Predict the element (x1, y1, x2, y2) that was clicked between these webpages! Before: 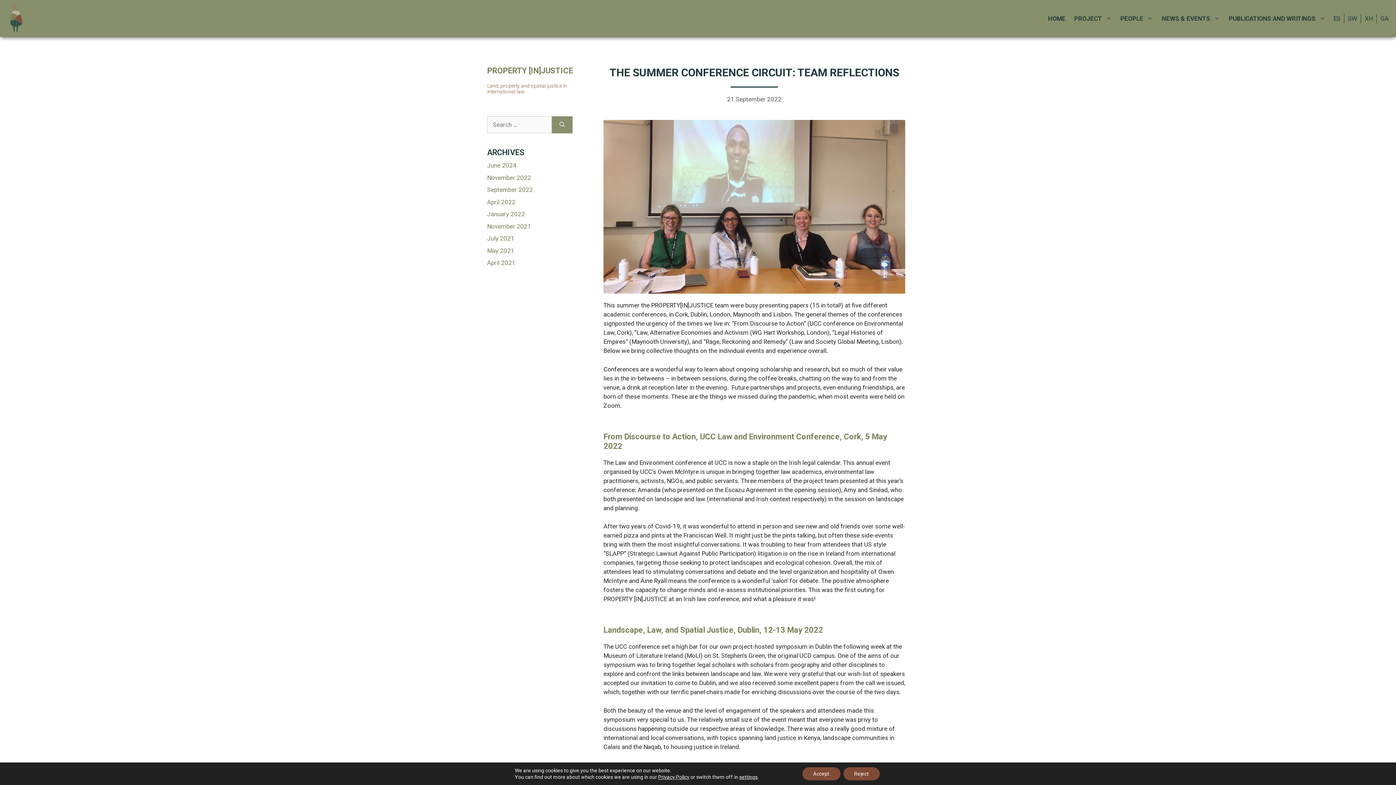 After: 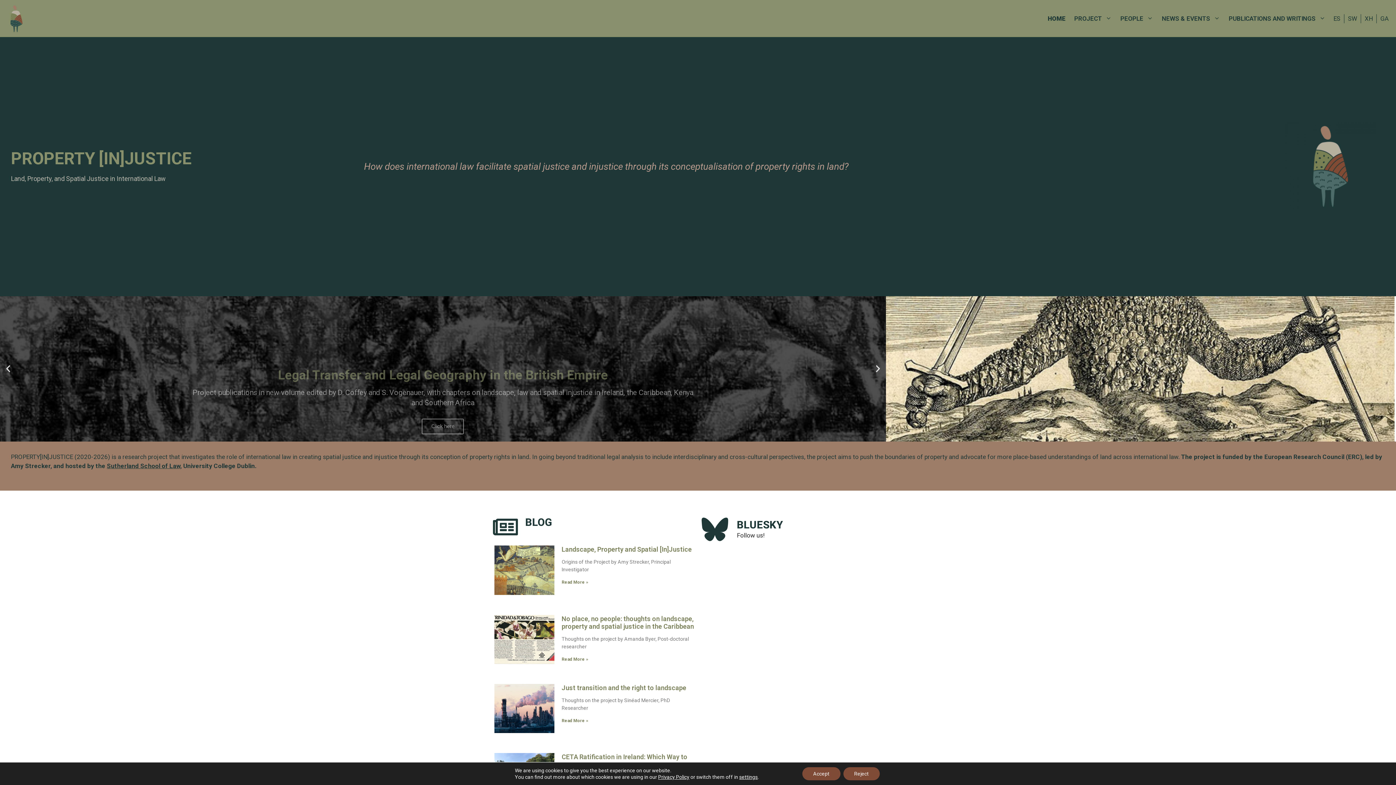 Action: bbox: (487, 161, 516, 169) label: June 2024